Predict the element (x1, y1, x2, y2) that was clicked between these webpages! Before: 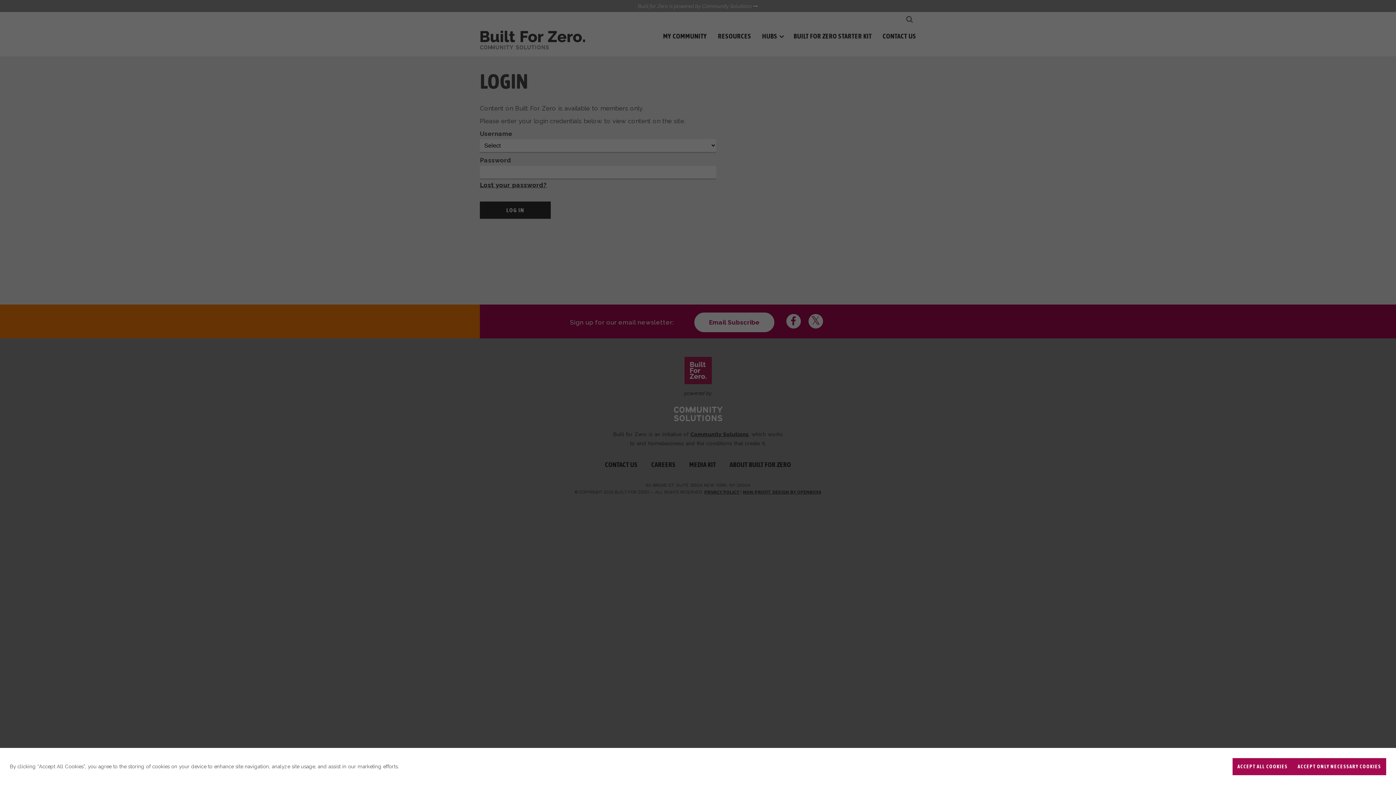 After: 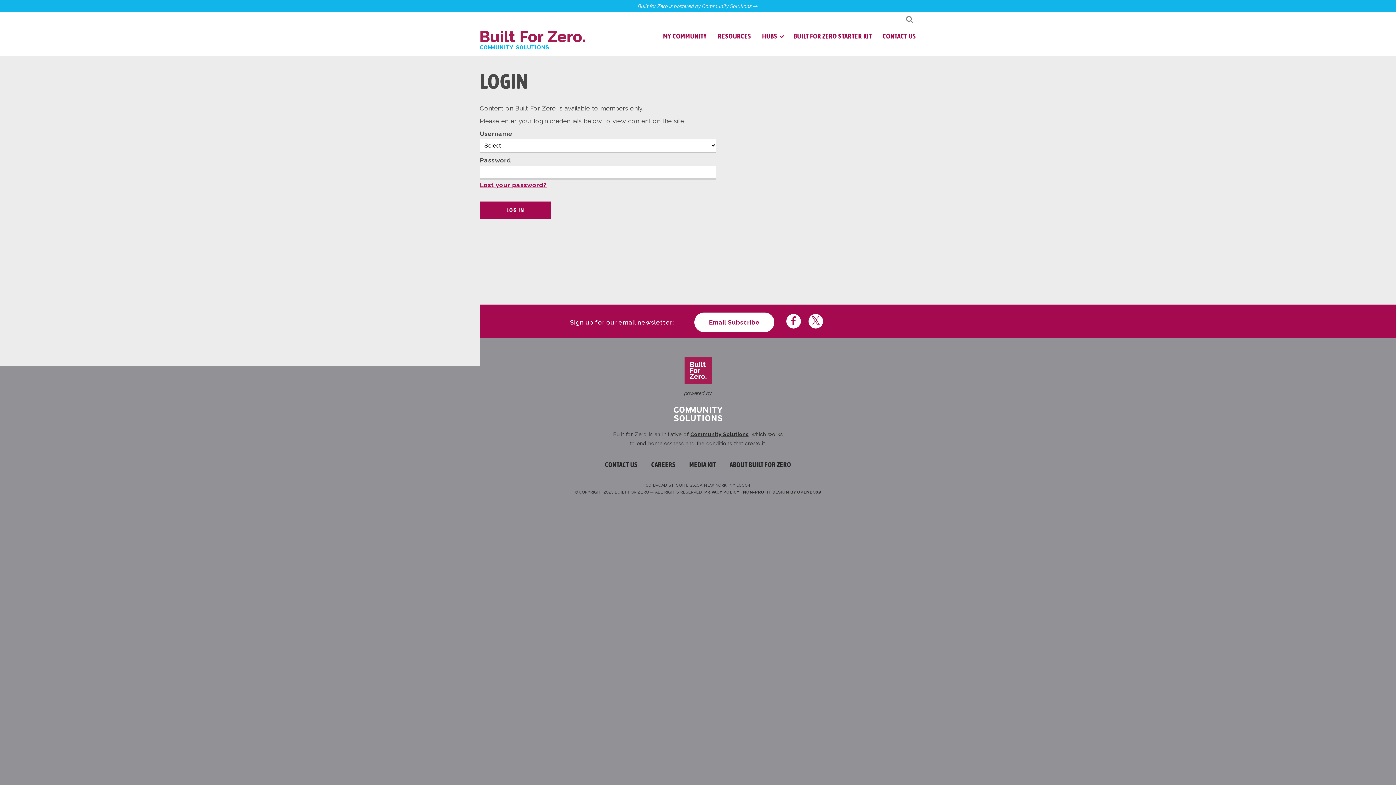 Action: bbox: (1232, 758, 1293, 775) label: ACCEPT ALL COOKIES